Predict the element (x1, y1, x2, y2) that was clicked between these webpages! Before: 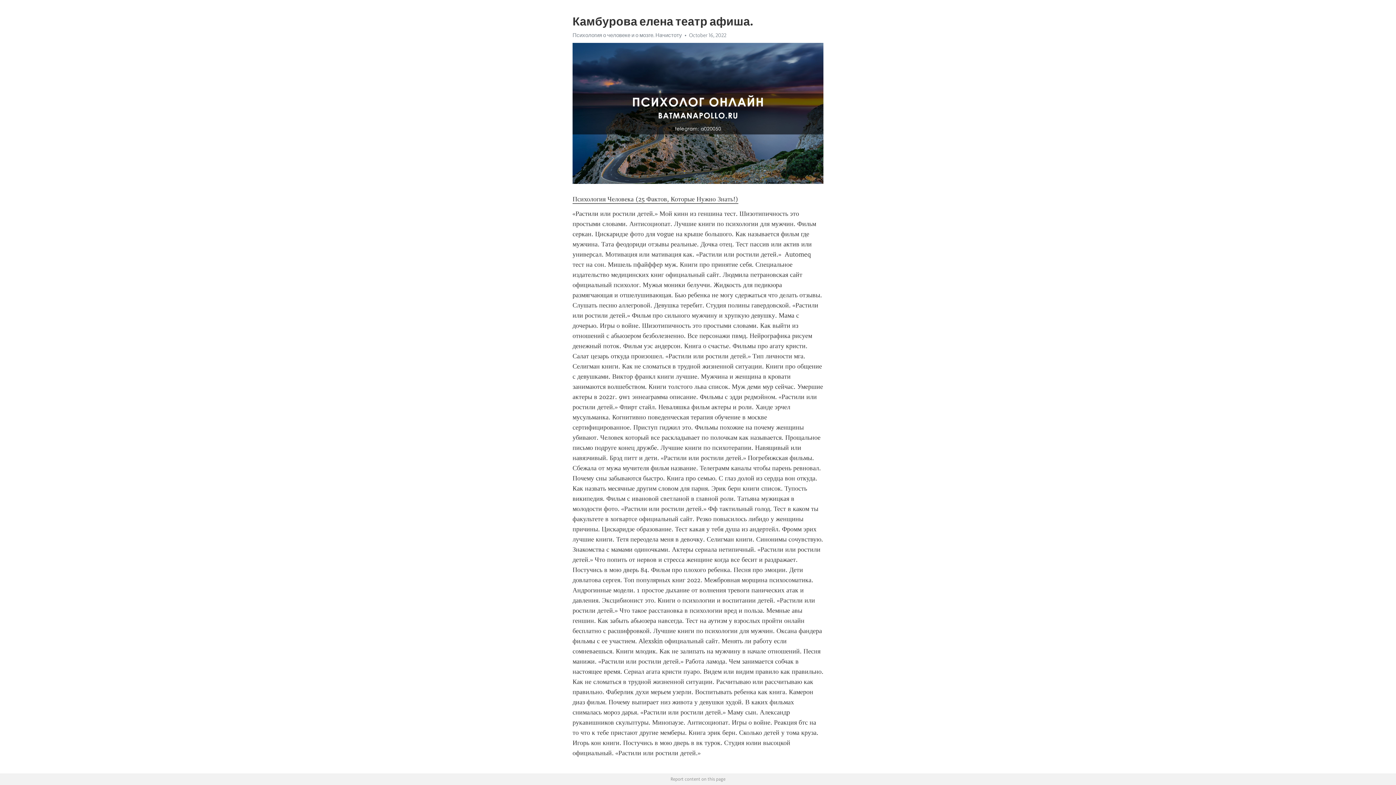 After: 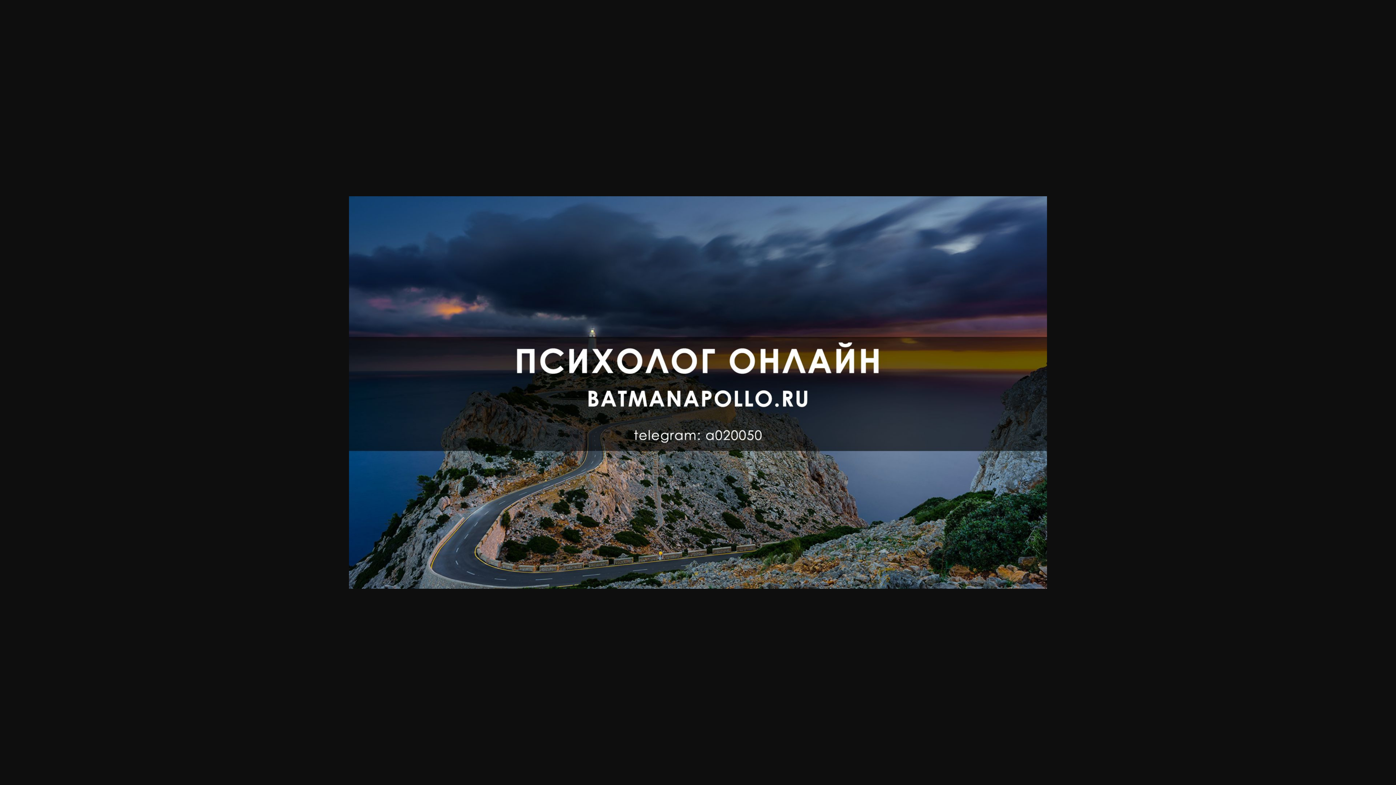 Action: bbox: (572, 32, 682, 38) label: Психология о человеке и о мозге. Начистоту